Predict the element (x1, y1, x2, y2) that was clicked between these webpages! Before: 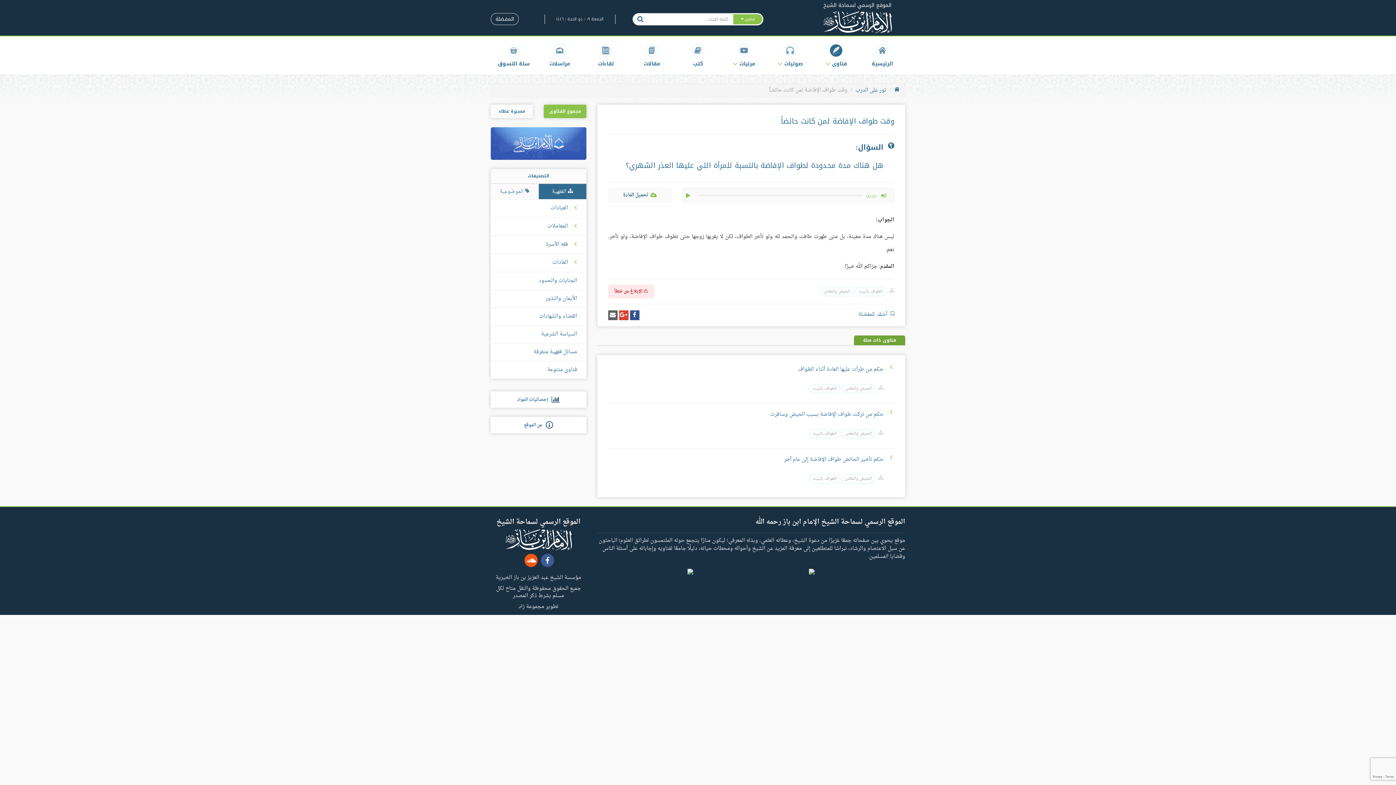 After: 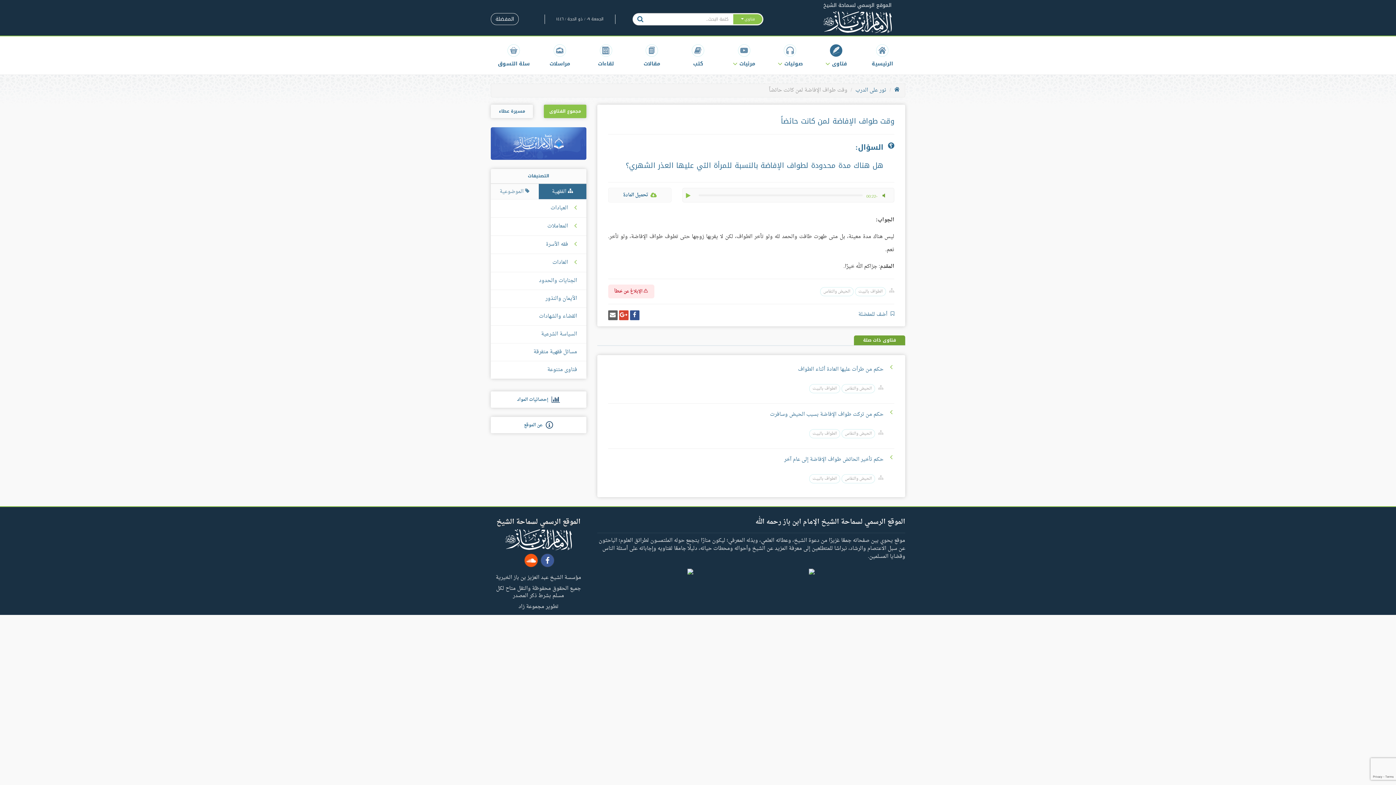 Action: bbox: (877, 188, 890, 202) label: max volume